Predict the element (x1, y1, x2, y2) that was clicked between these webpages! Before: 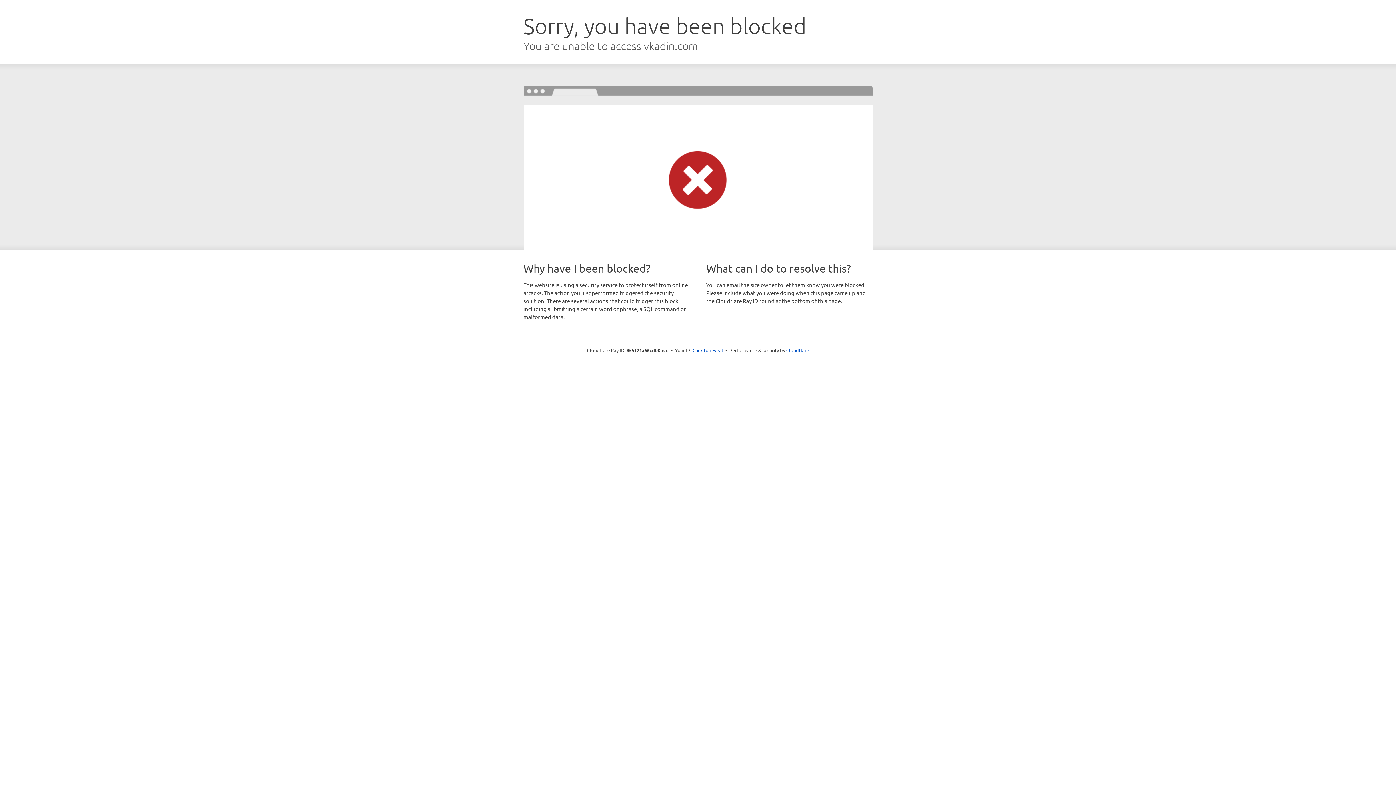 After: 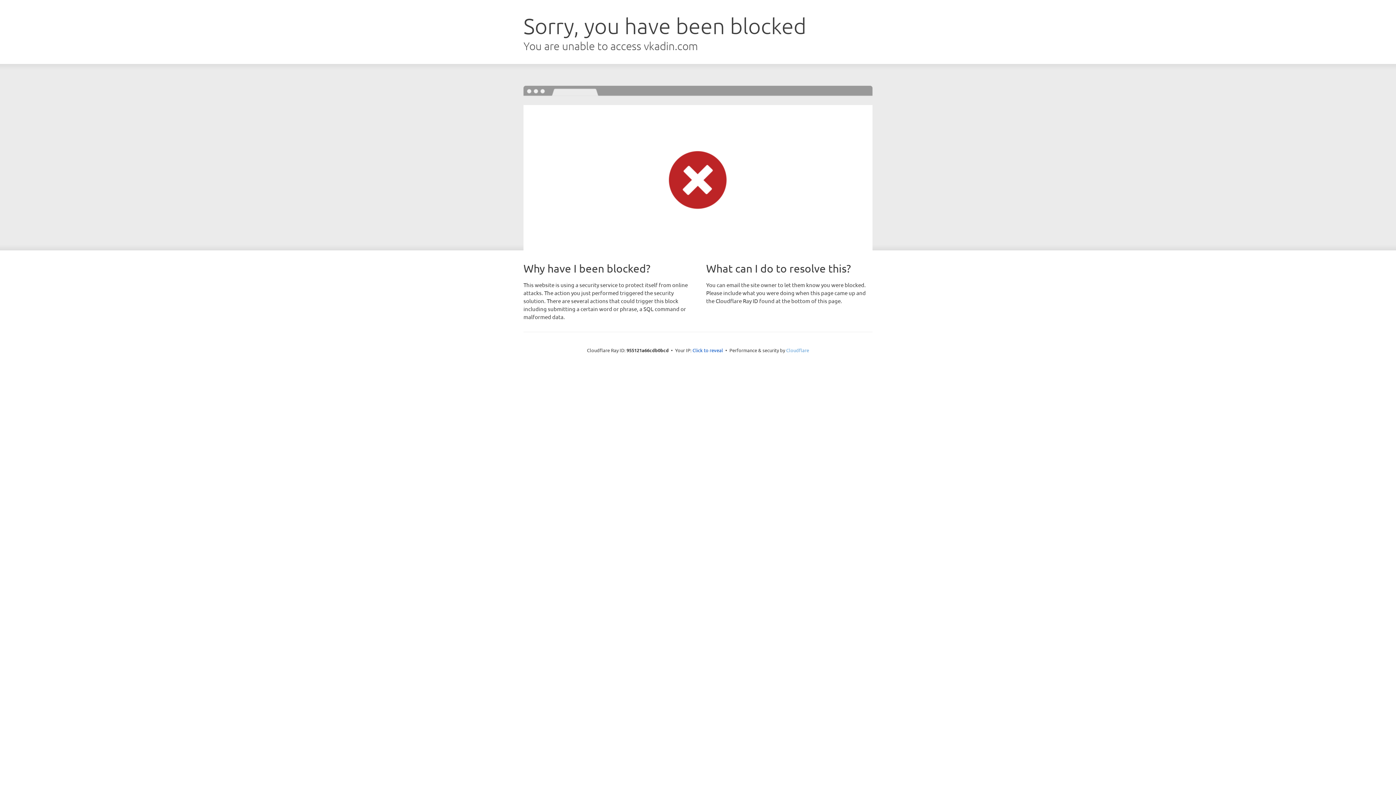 Action: bbox: (786, 347, 809, 353) label: Cloudflare